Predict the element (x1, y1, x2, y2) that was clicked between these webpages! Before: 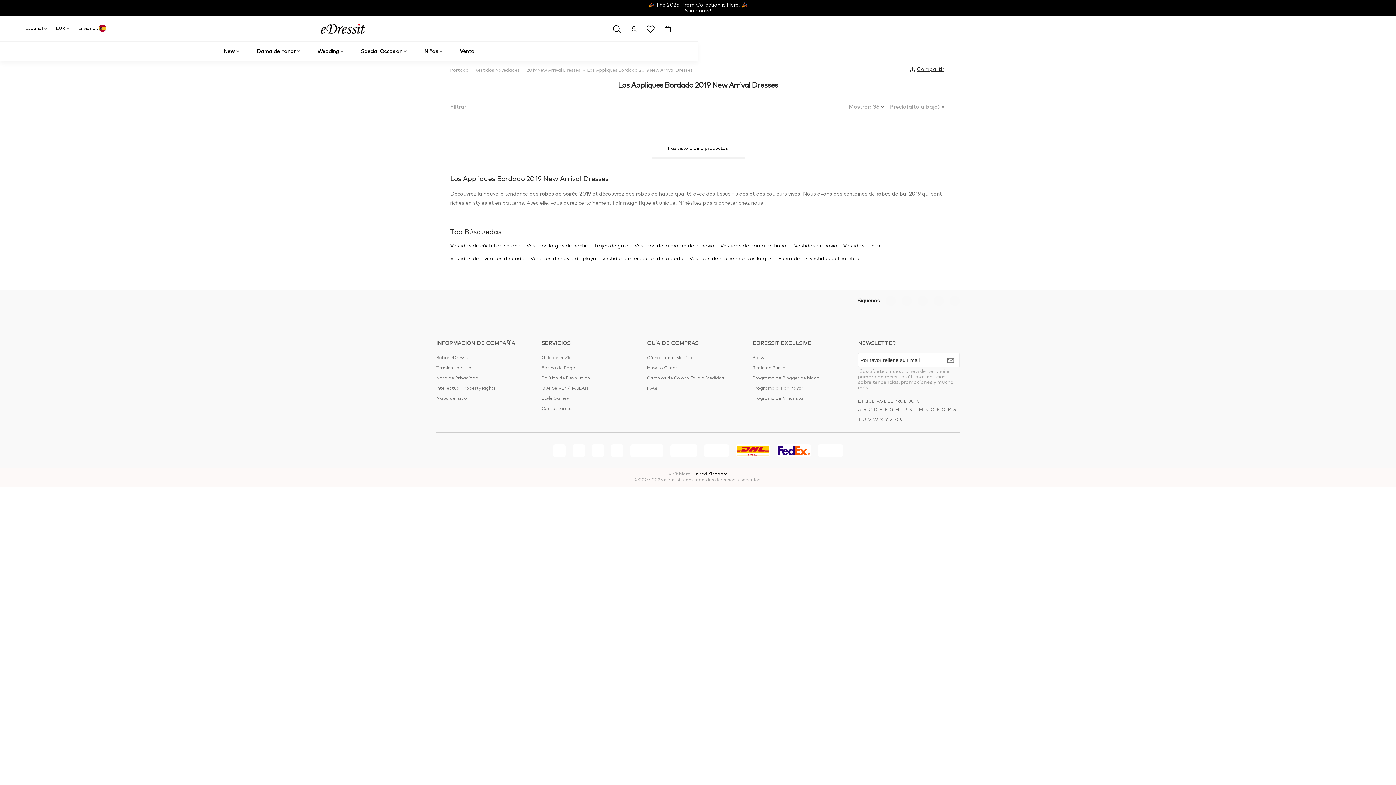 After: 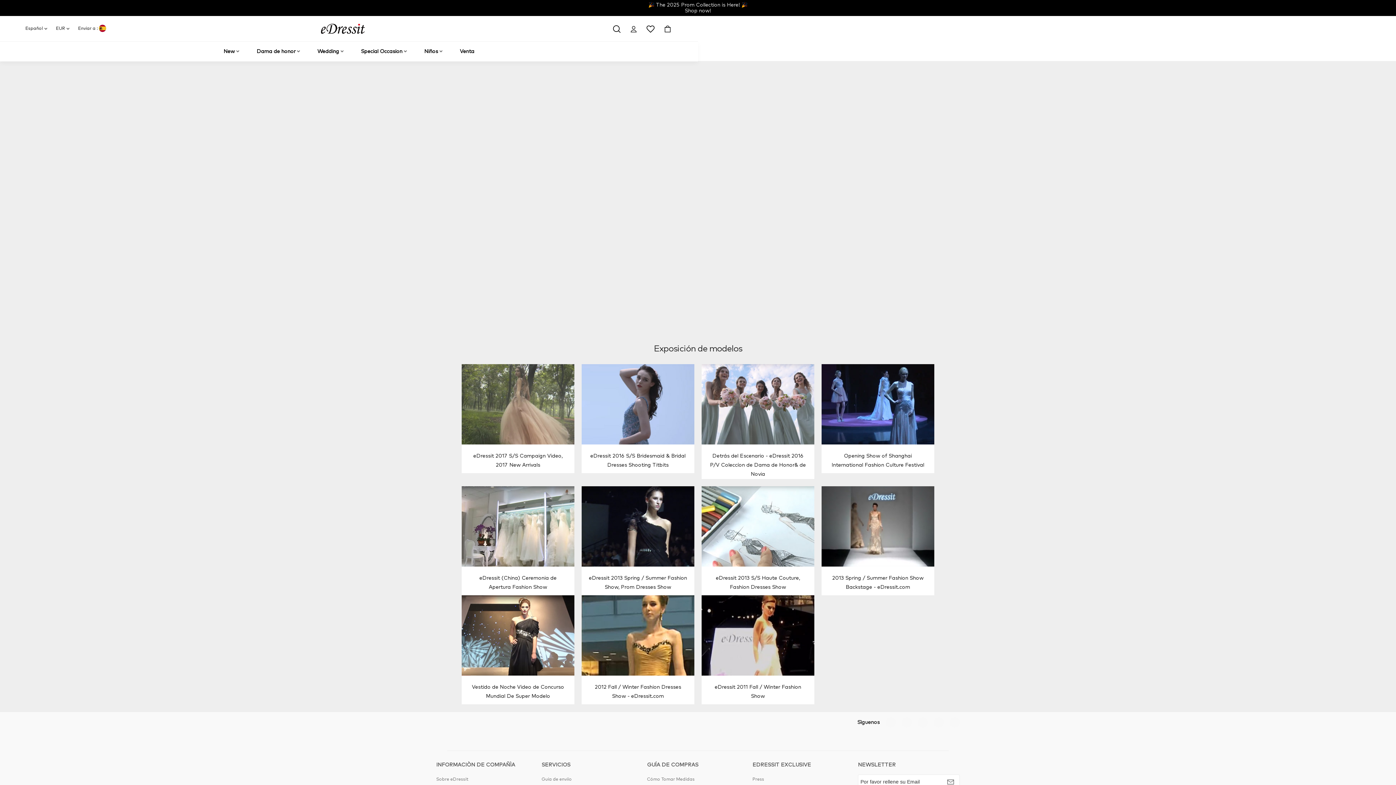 Action: label: Press bbox: (752, 353, 857, 363)